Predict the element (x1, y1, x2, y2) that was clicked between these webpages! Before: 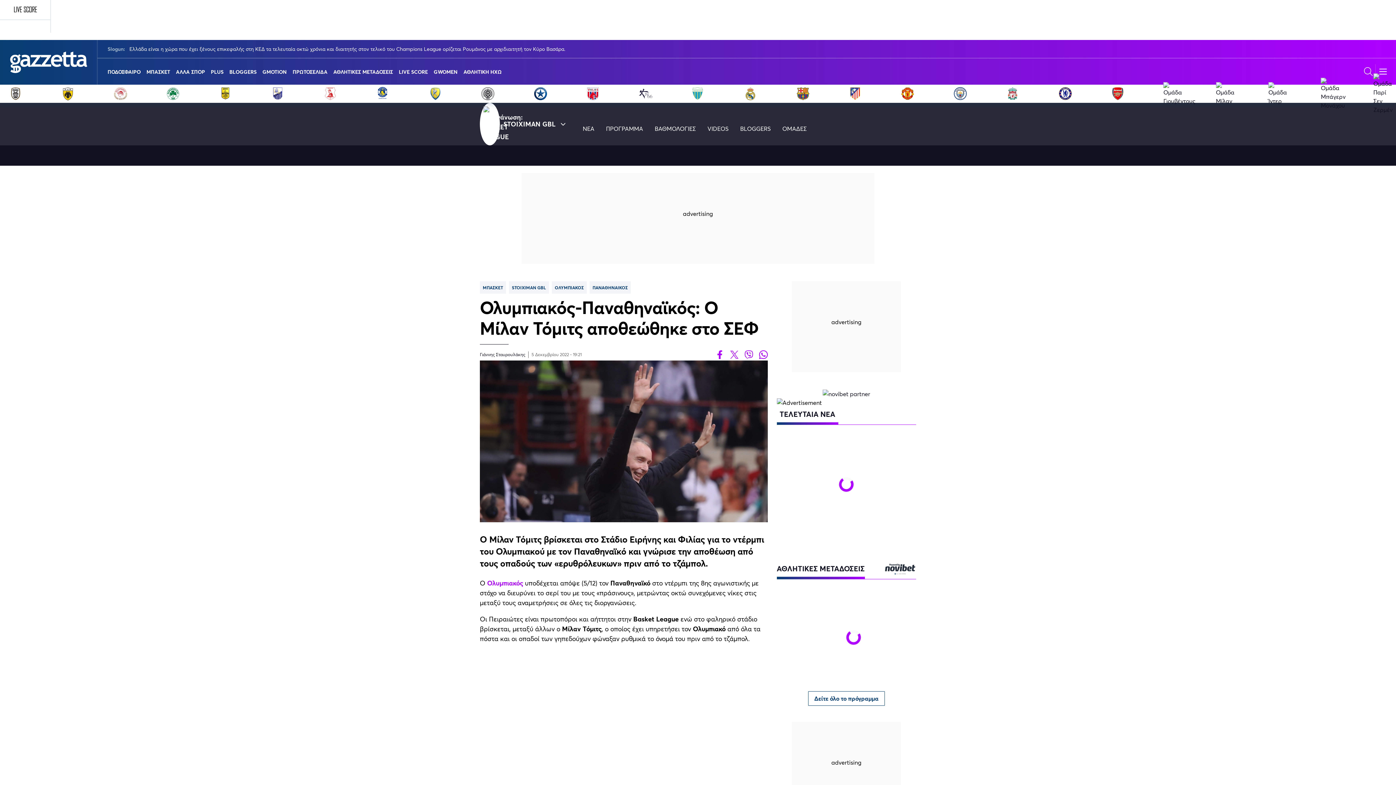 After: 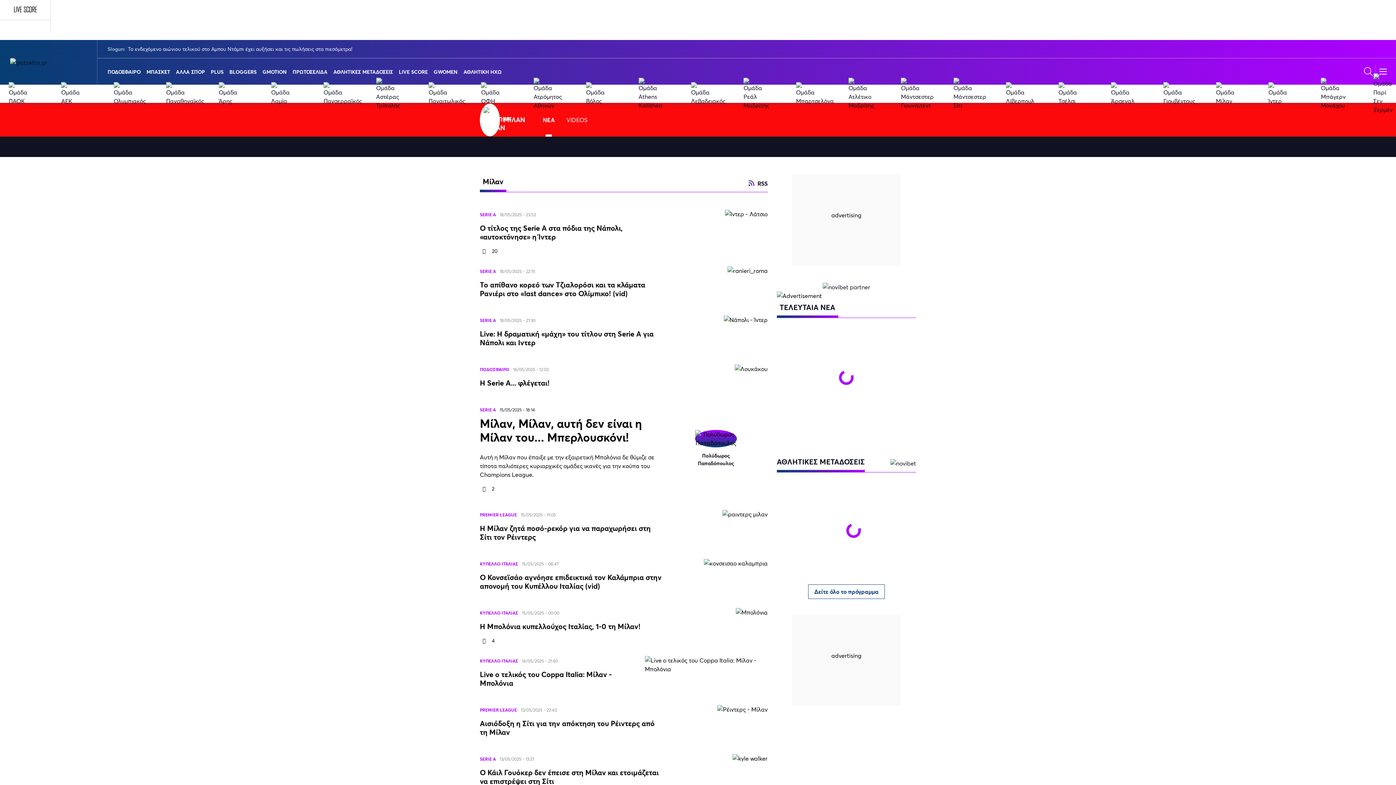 Action: bbox: (1216, 82, 1230, 105)